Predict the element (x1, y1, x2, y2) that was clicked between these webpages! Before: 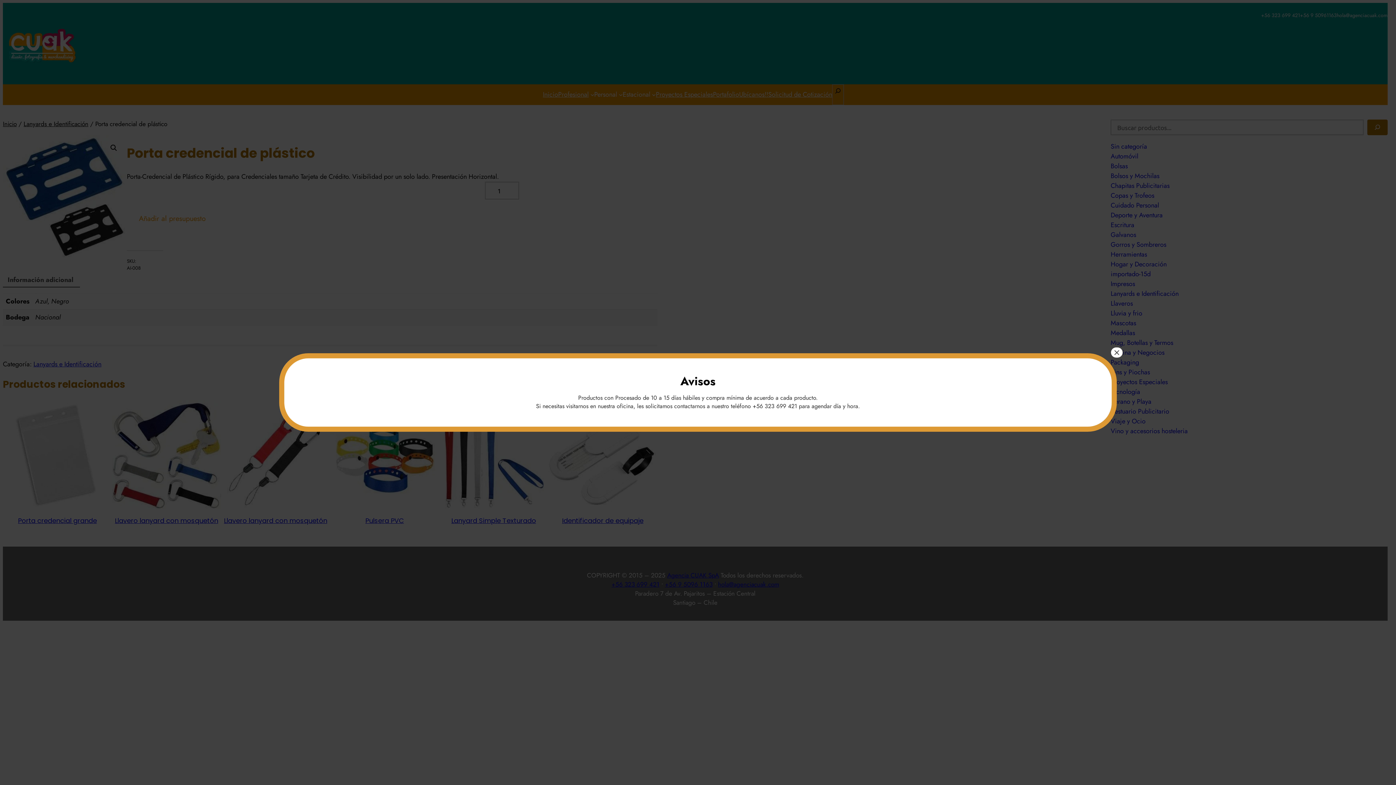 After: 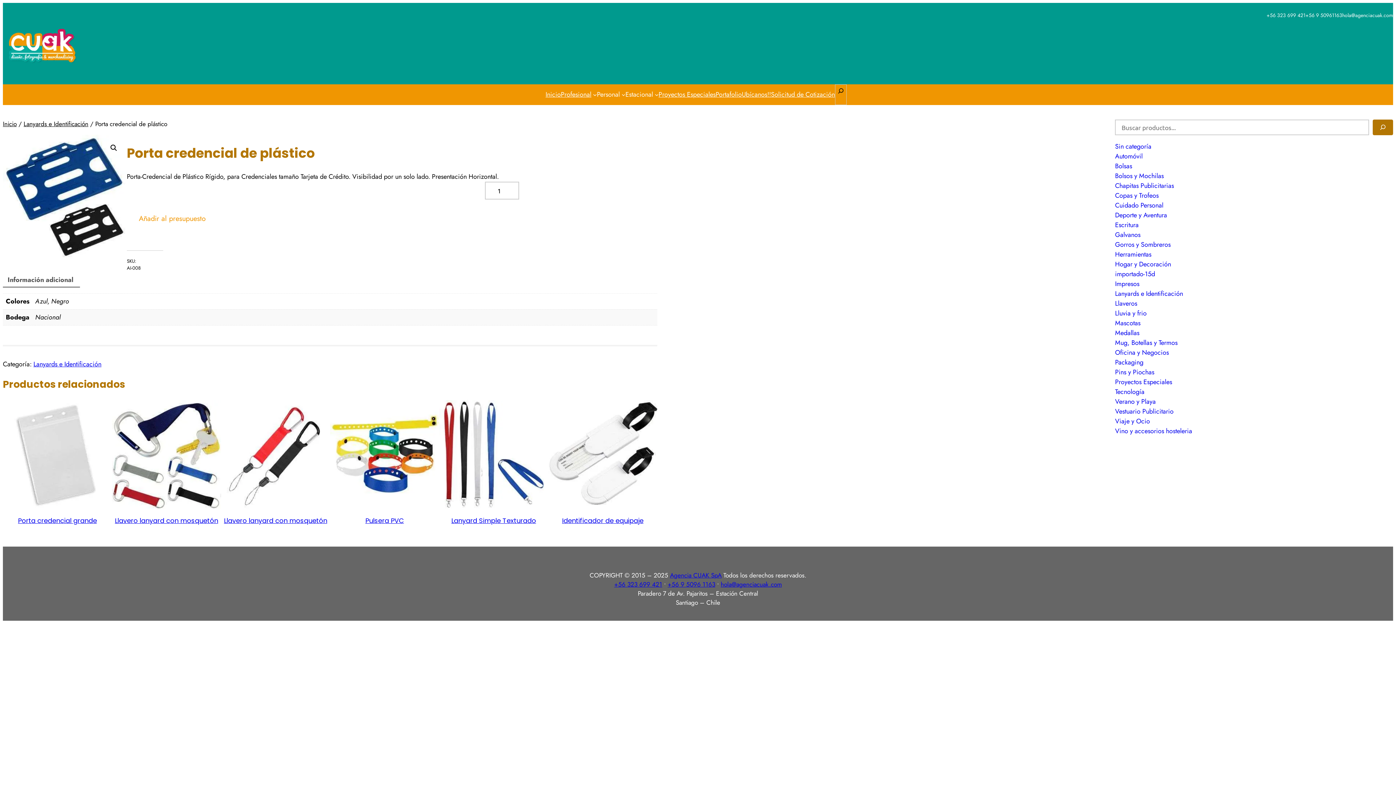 Action: label: Cerrar bbox: (1111, 347, 1122, 357)